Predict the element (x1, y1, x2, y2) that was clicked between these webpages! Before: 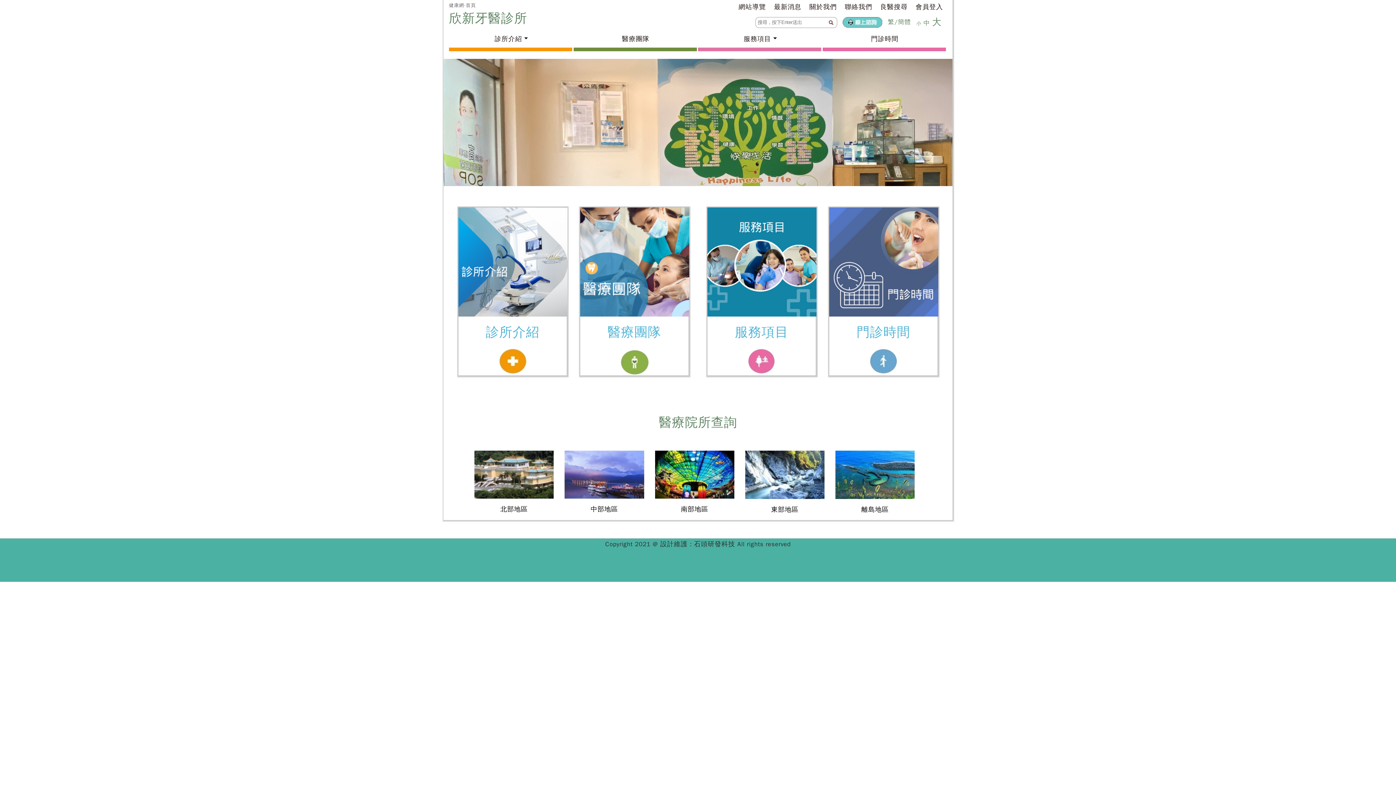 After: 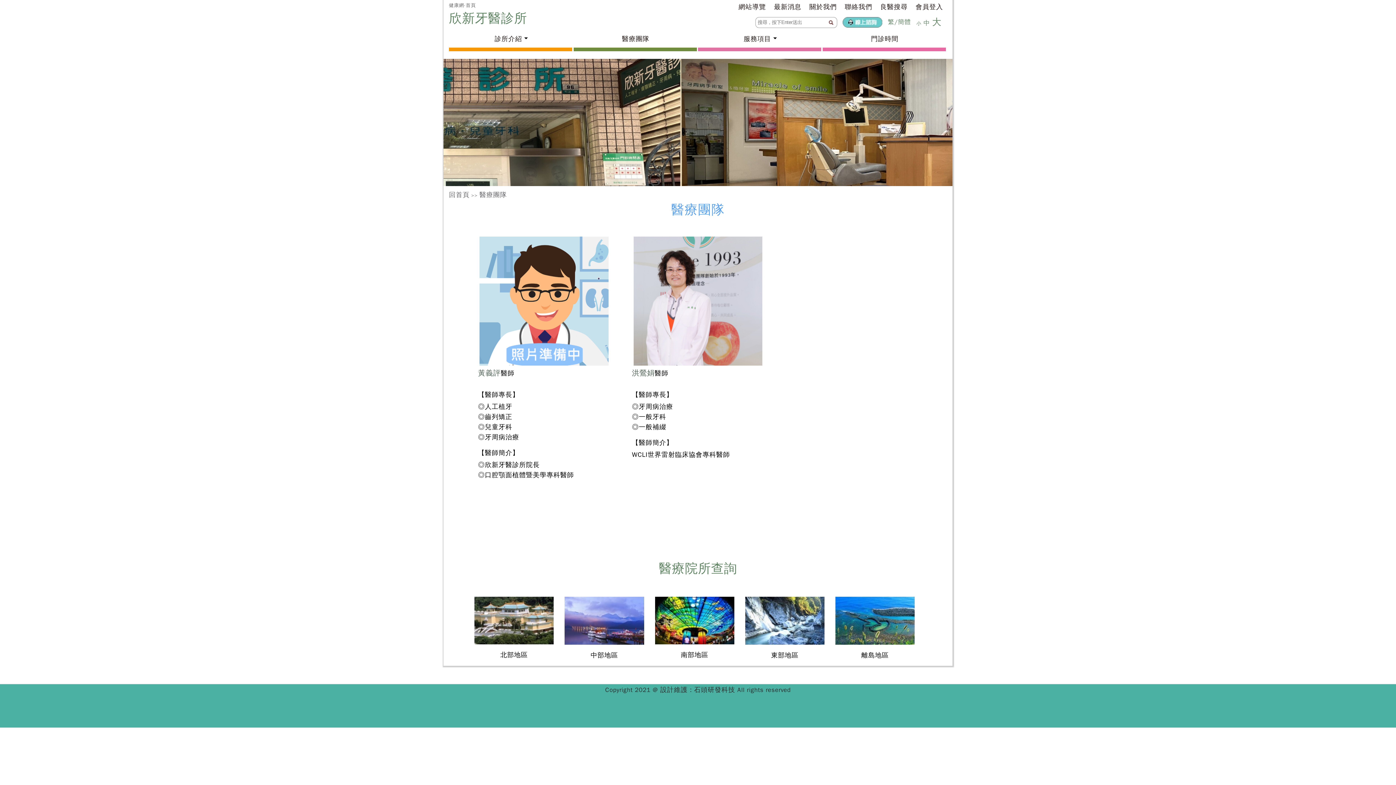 Action: label: 醫療團隊 bbox: (573, 32, 698, 45)